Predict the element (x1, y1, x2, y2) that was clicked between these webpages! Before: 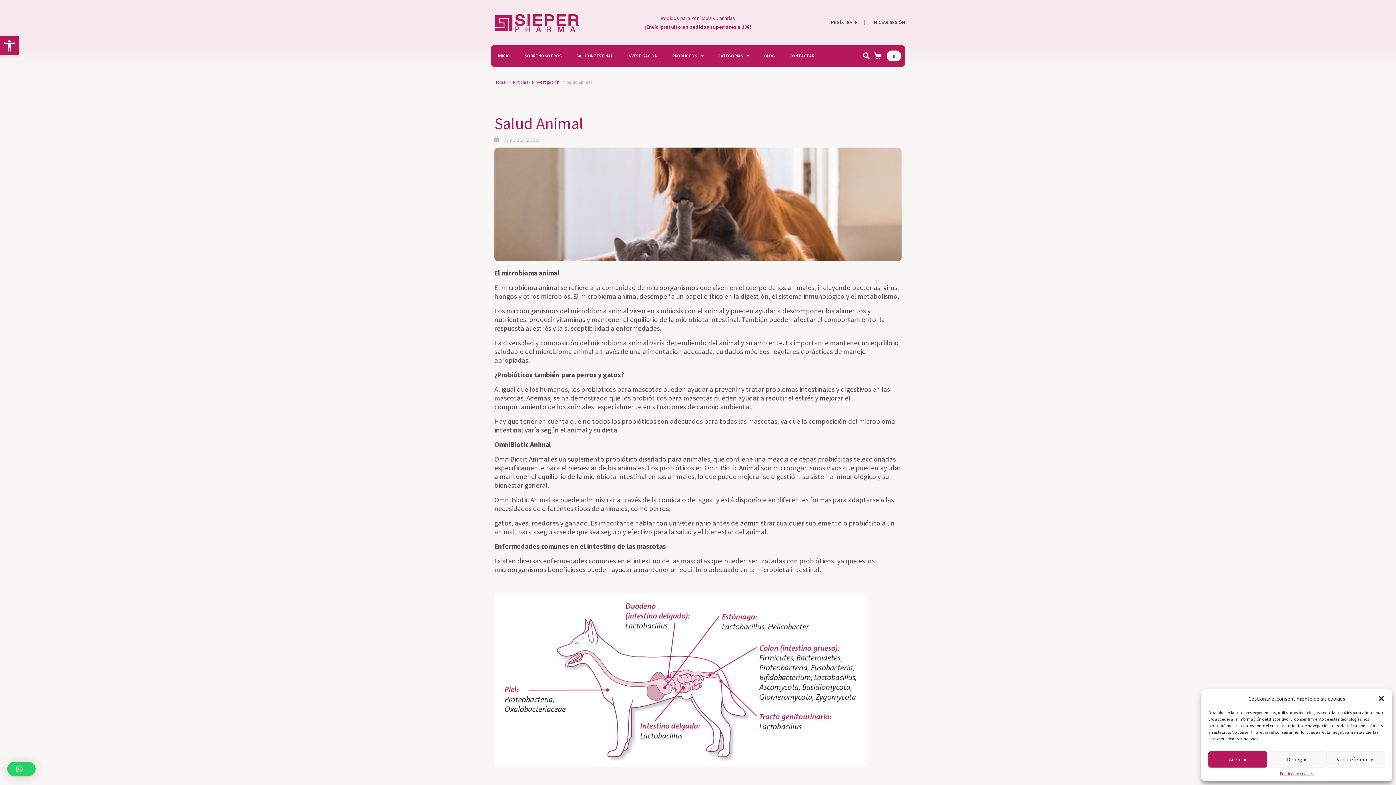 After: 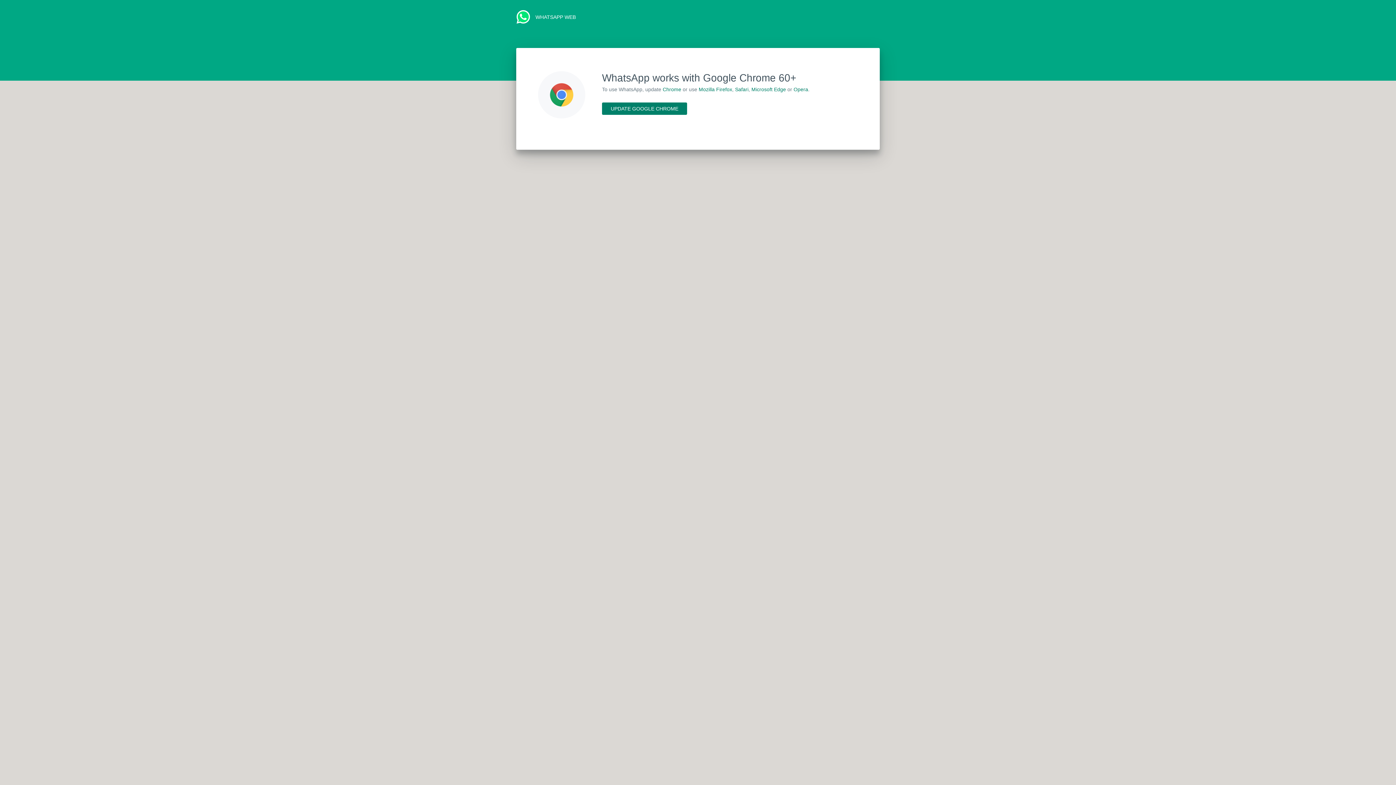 Action: bbox: (7, 762, 35, 776)